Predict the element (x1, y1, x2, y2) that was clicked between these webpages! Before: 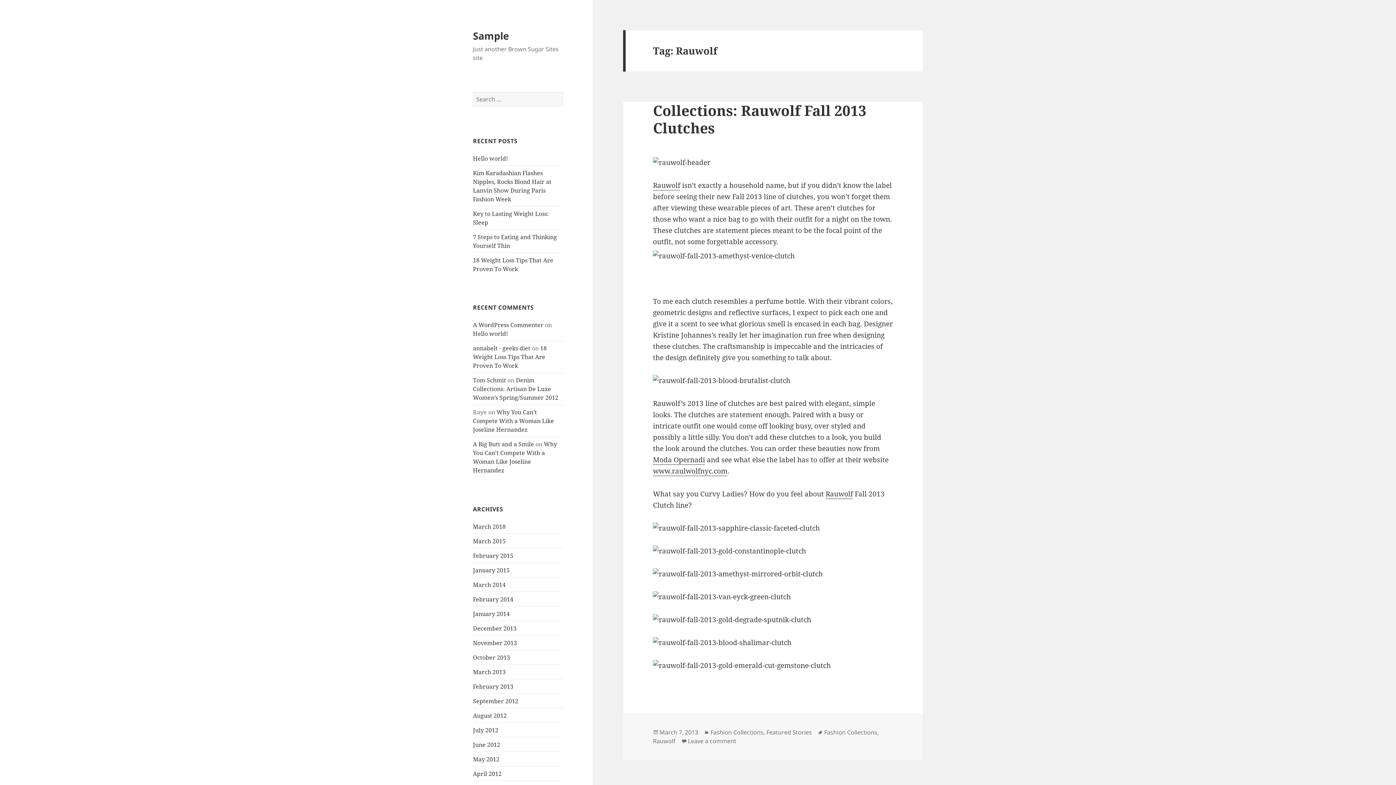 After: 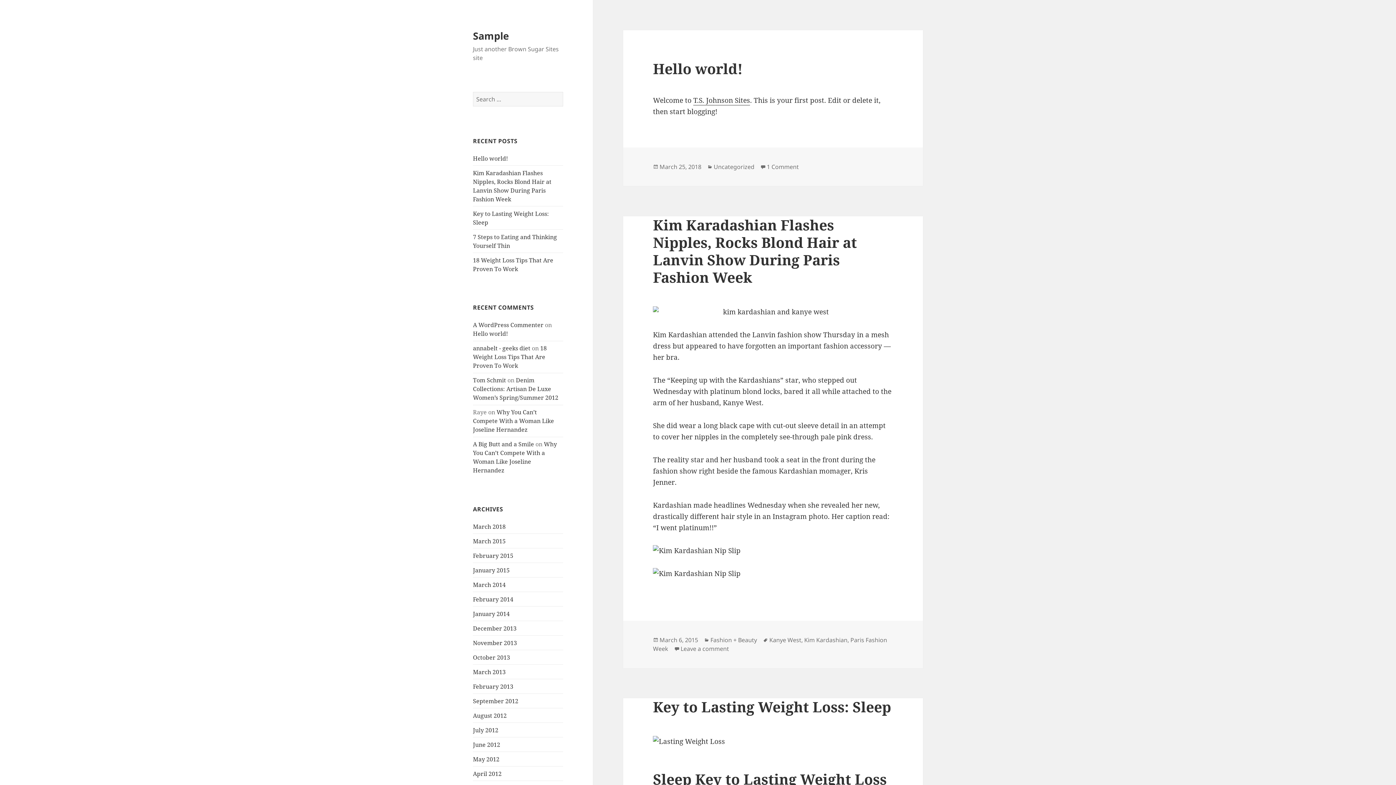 Action: bbox: (473, 711, 506, 719) label: August 2012